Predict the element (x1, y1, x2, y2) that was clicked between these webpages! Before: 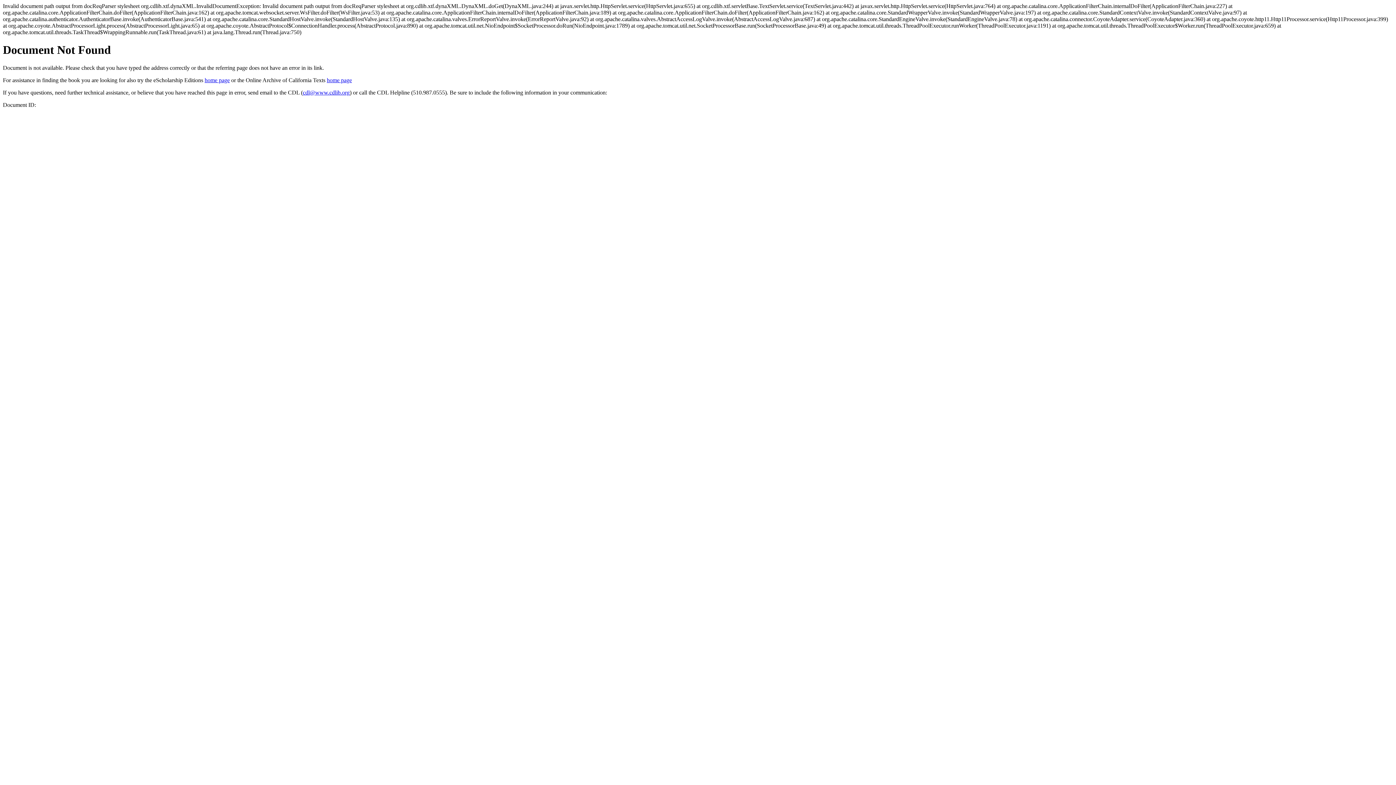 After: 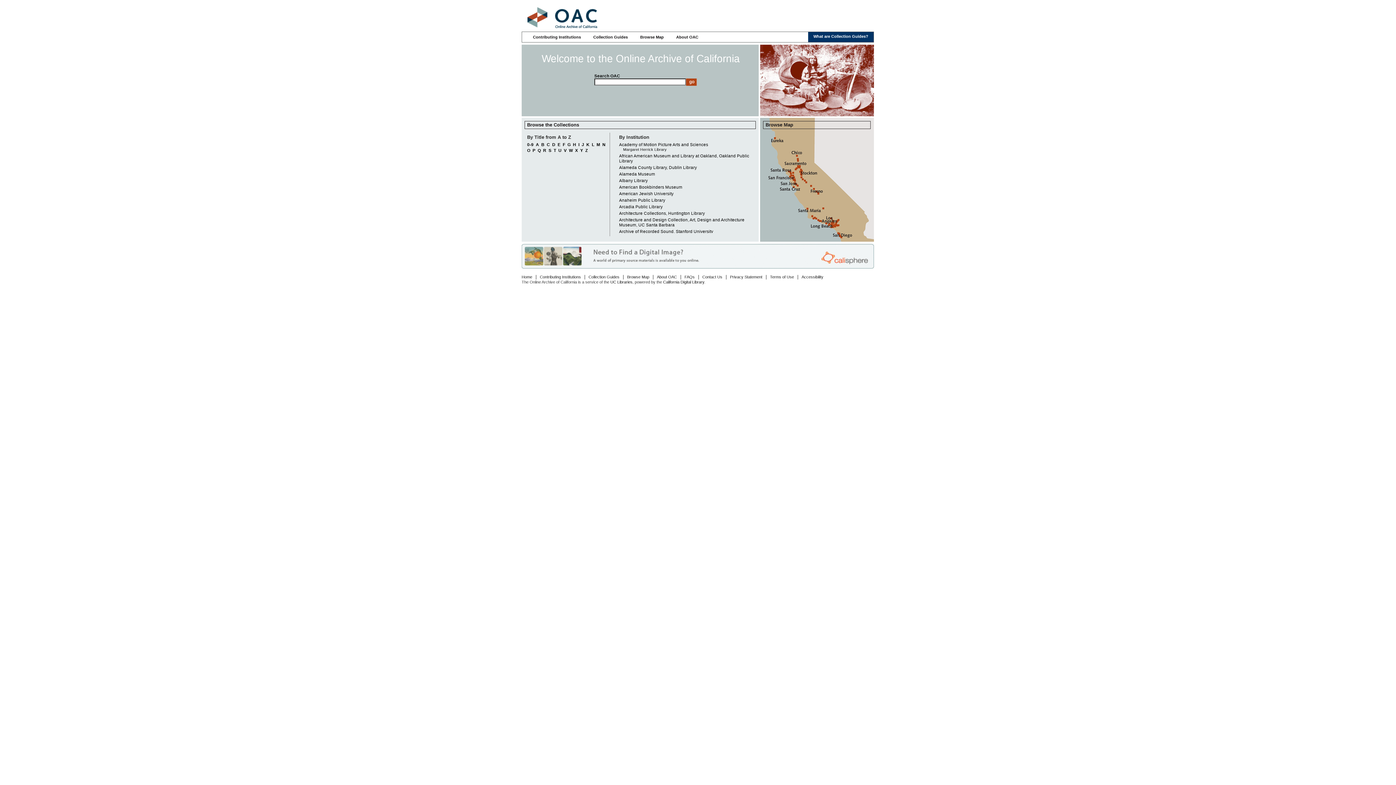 Action: label: home page bbox: (326, 77, 352, 83)